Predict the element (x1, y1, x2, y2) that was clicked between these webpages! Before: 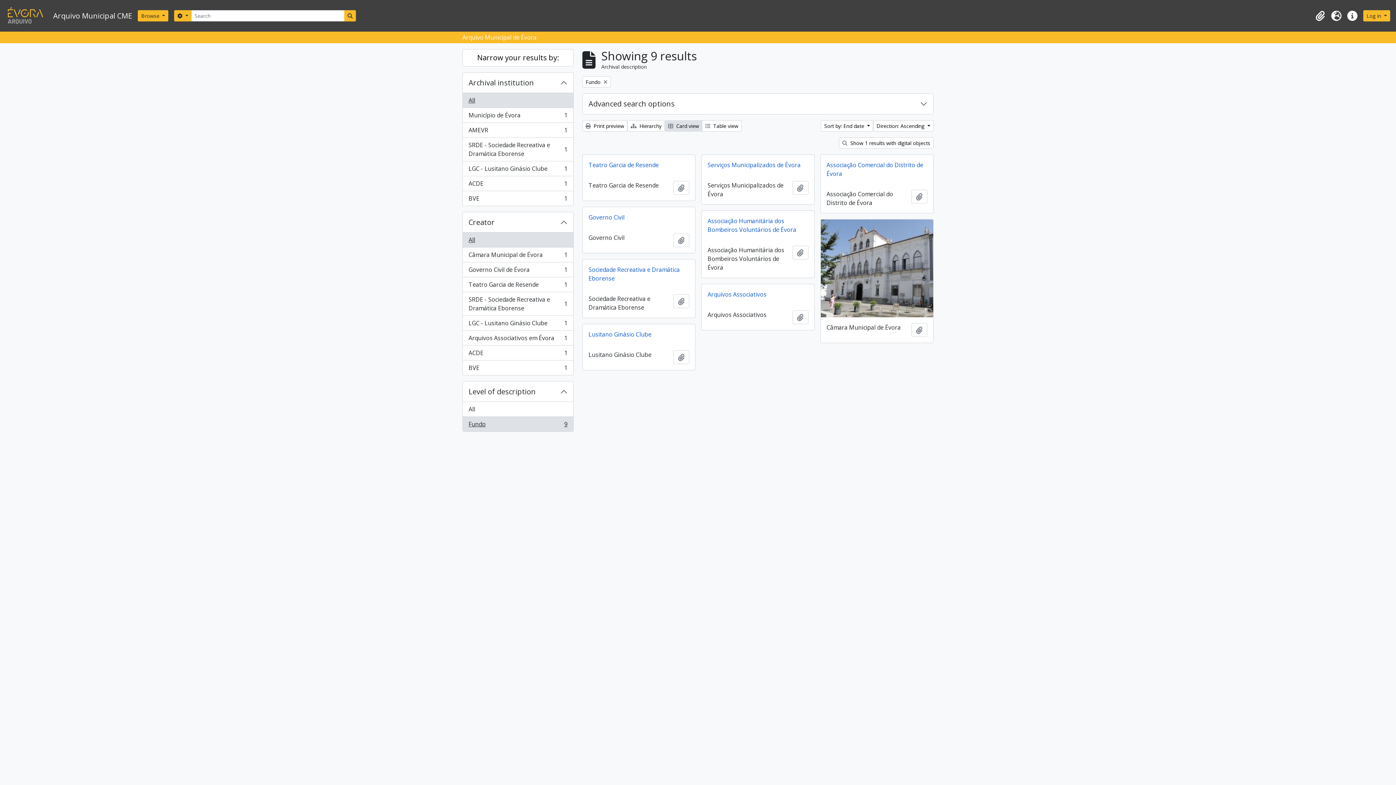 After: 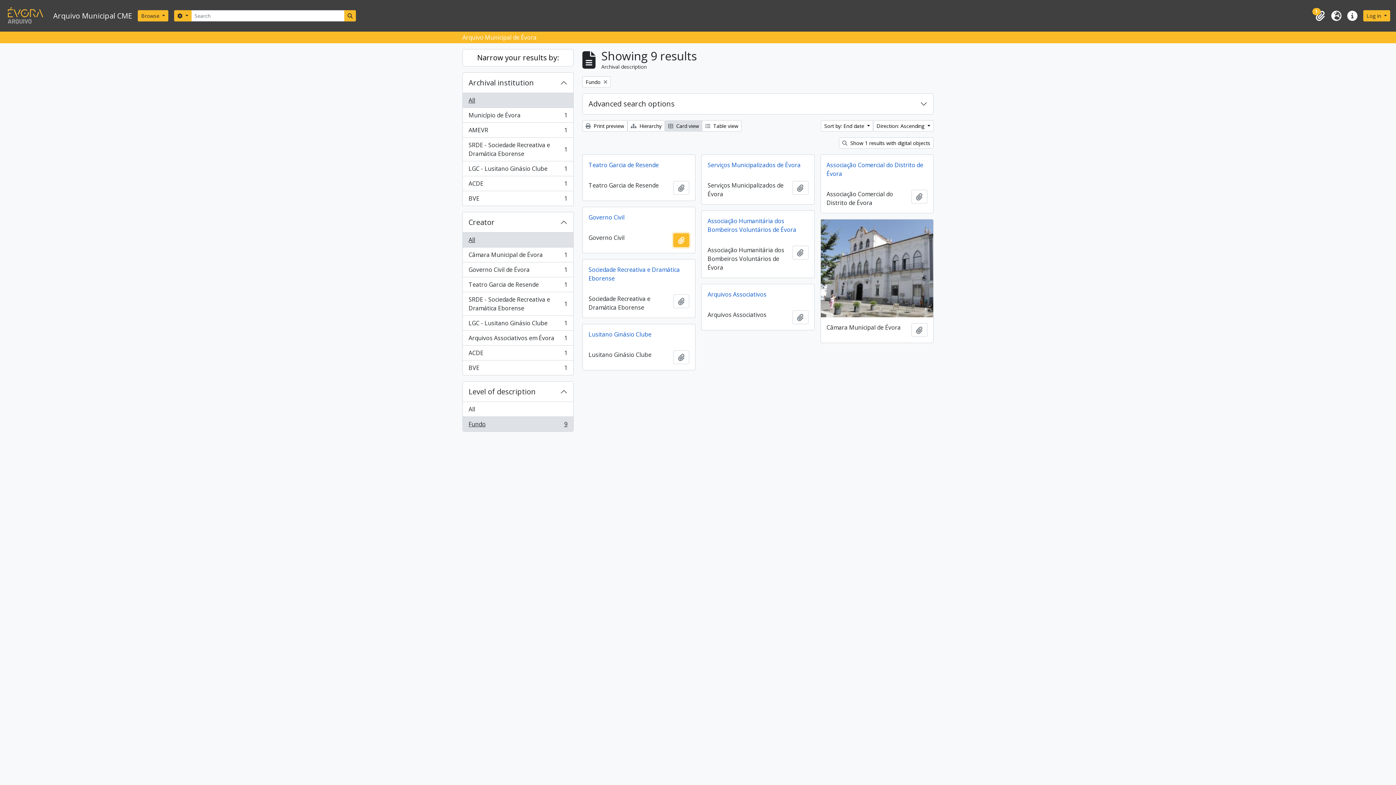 Action: label: Add to clipboard bbox: (673, 233, 689, 247)